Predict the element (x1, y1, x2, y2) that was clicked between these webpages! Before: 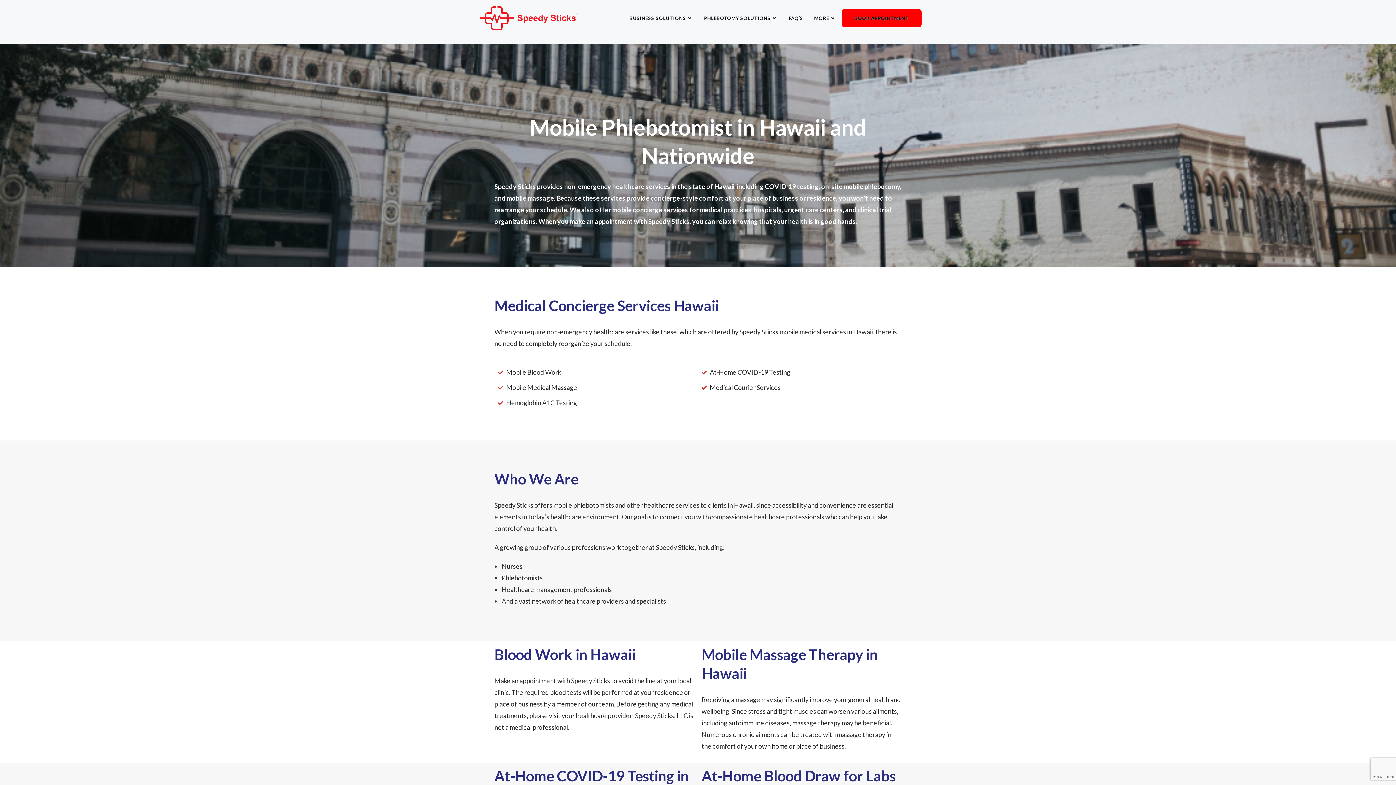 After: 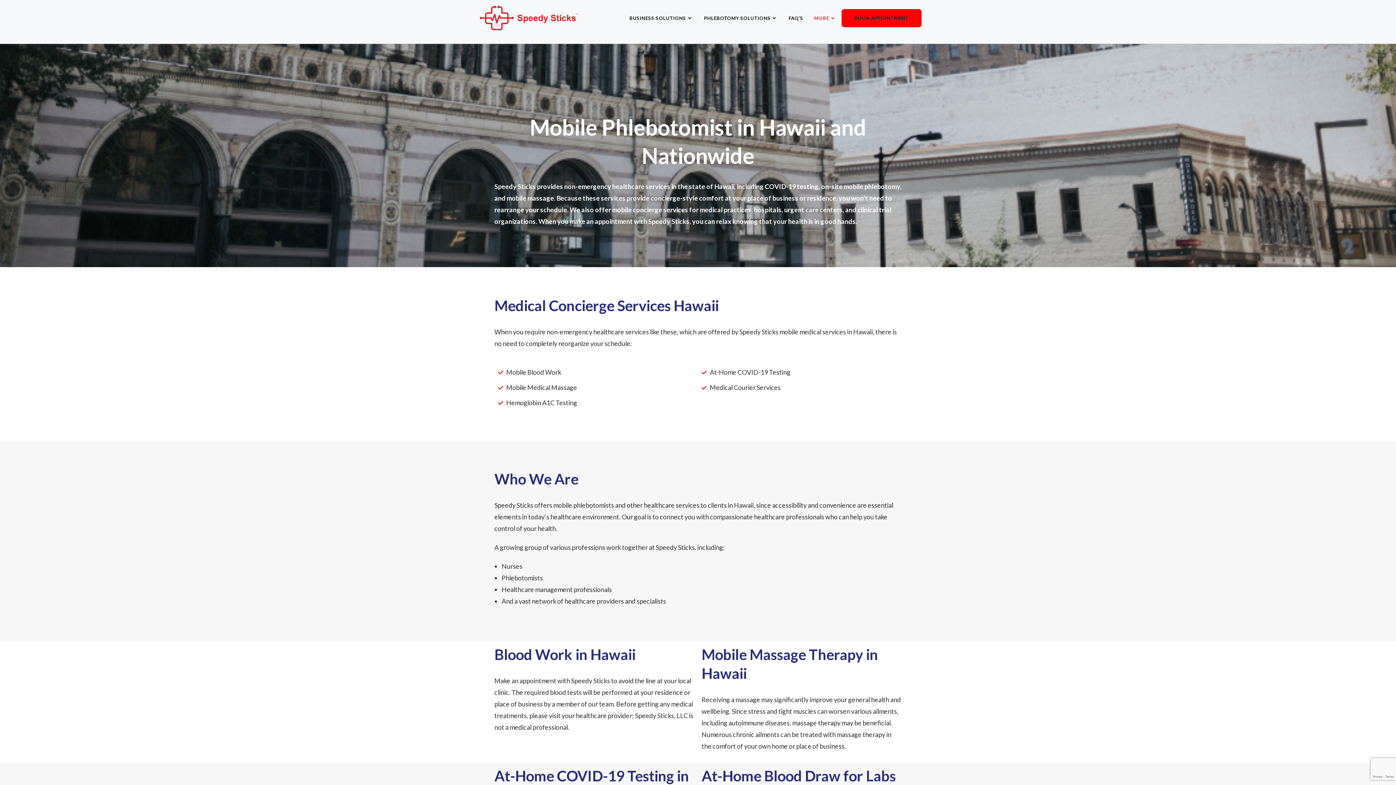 Action: label: MORE bbox: (808, 0, 841, 36)